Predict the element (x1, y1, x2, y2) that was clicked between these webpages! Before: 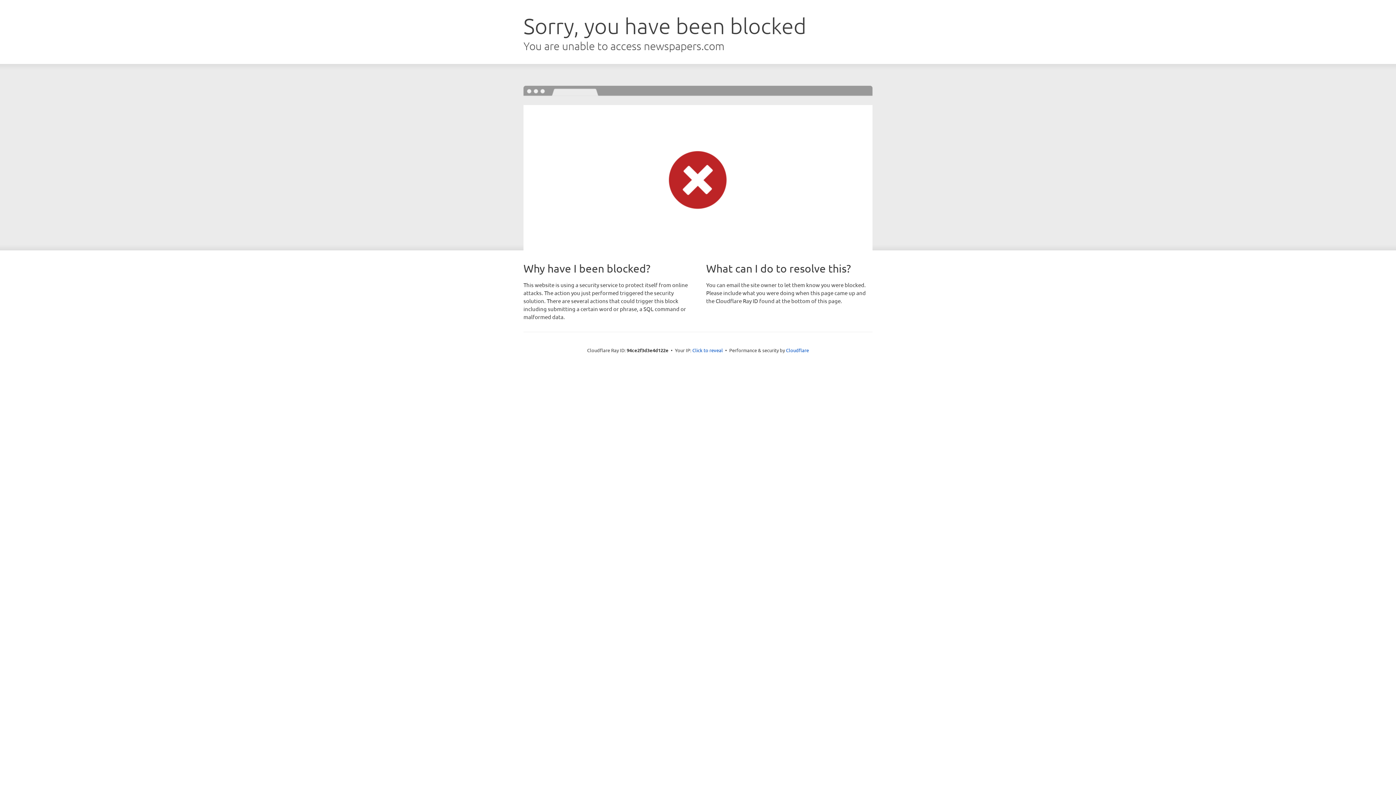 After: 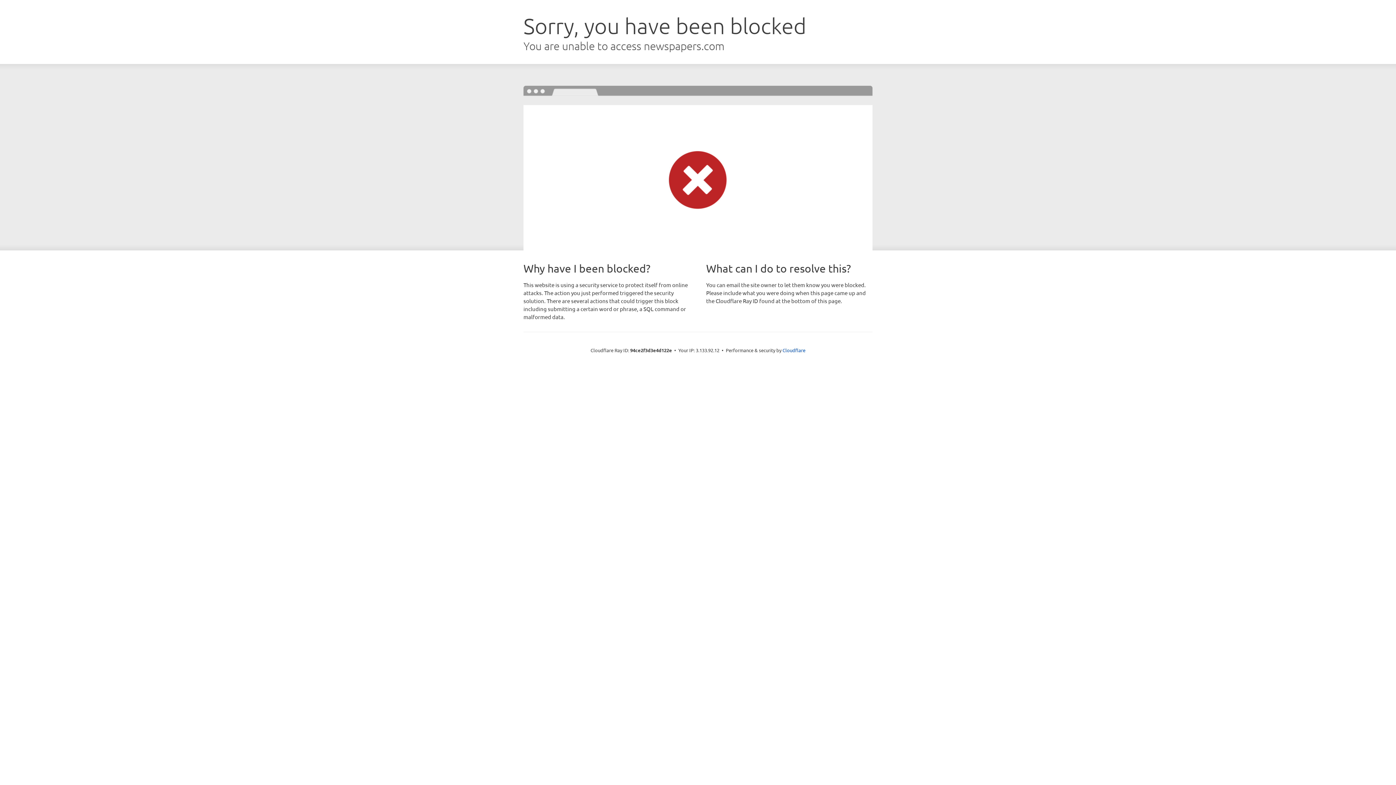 Action: label: Click to reveal bbox: (692, 346, 723, 353)